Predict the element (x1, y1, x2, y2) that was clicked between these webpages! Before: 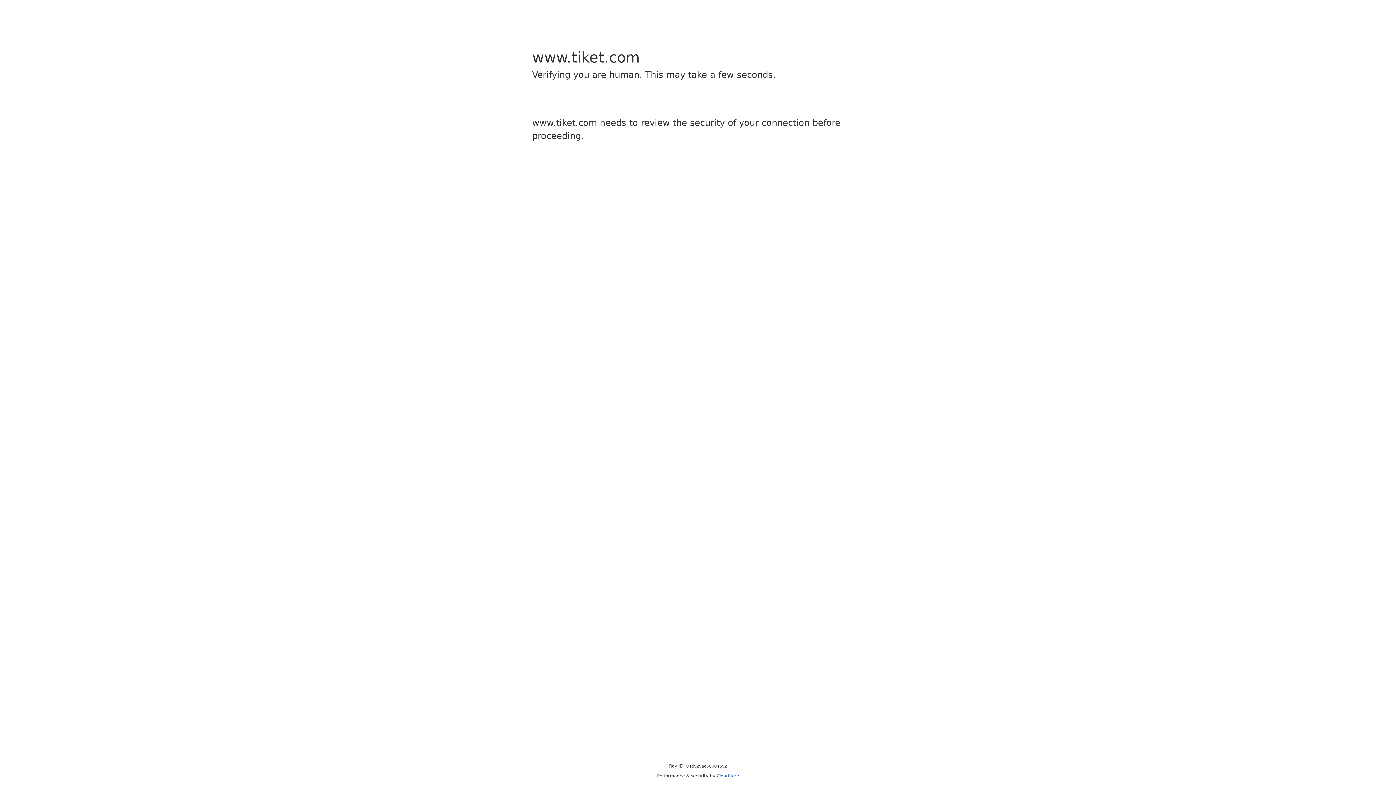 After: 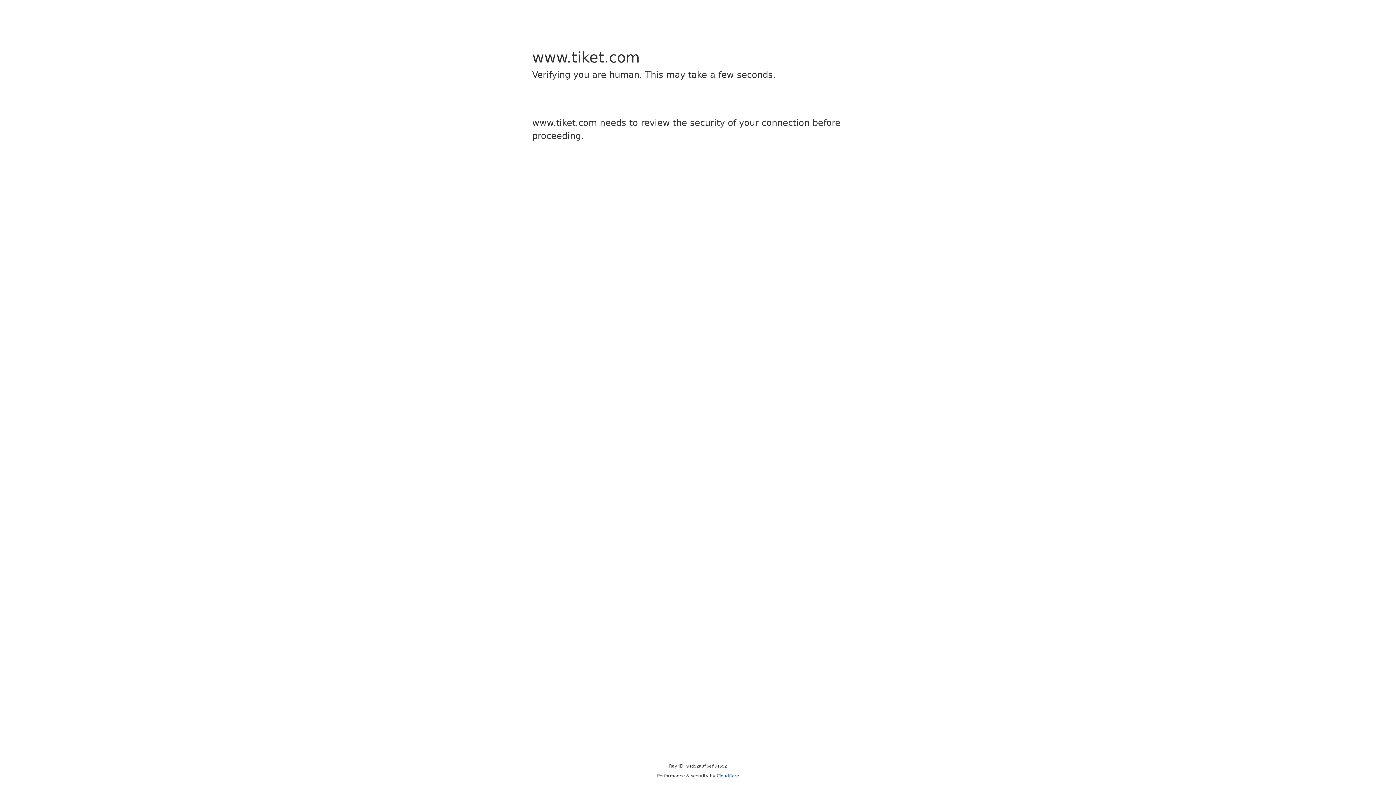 Action: bbox: (716, 773, 739, 778) label: Cloudflare